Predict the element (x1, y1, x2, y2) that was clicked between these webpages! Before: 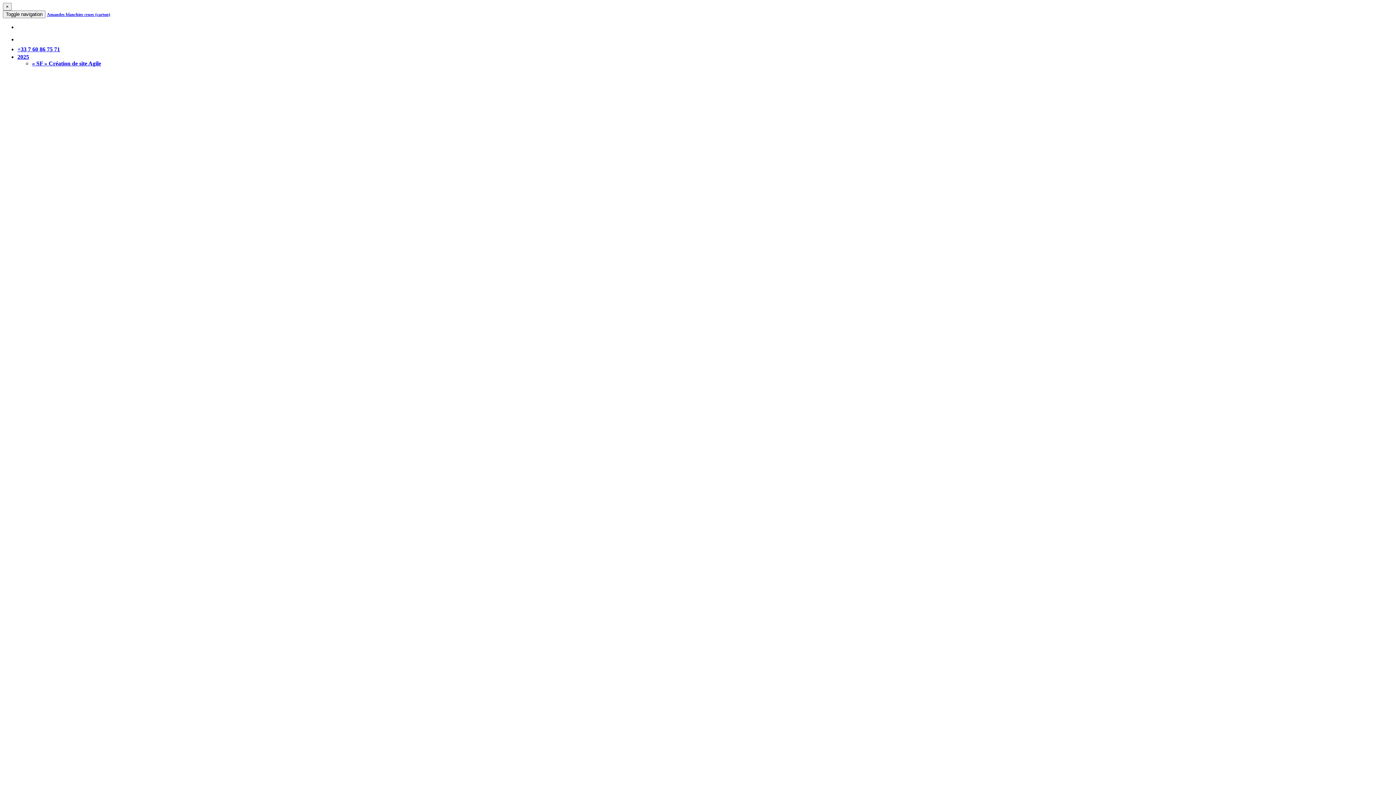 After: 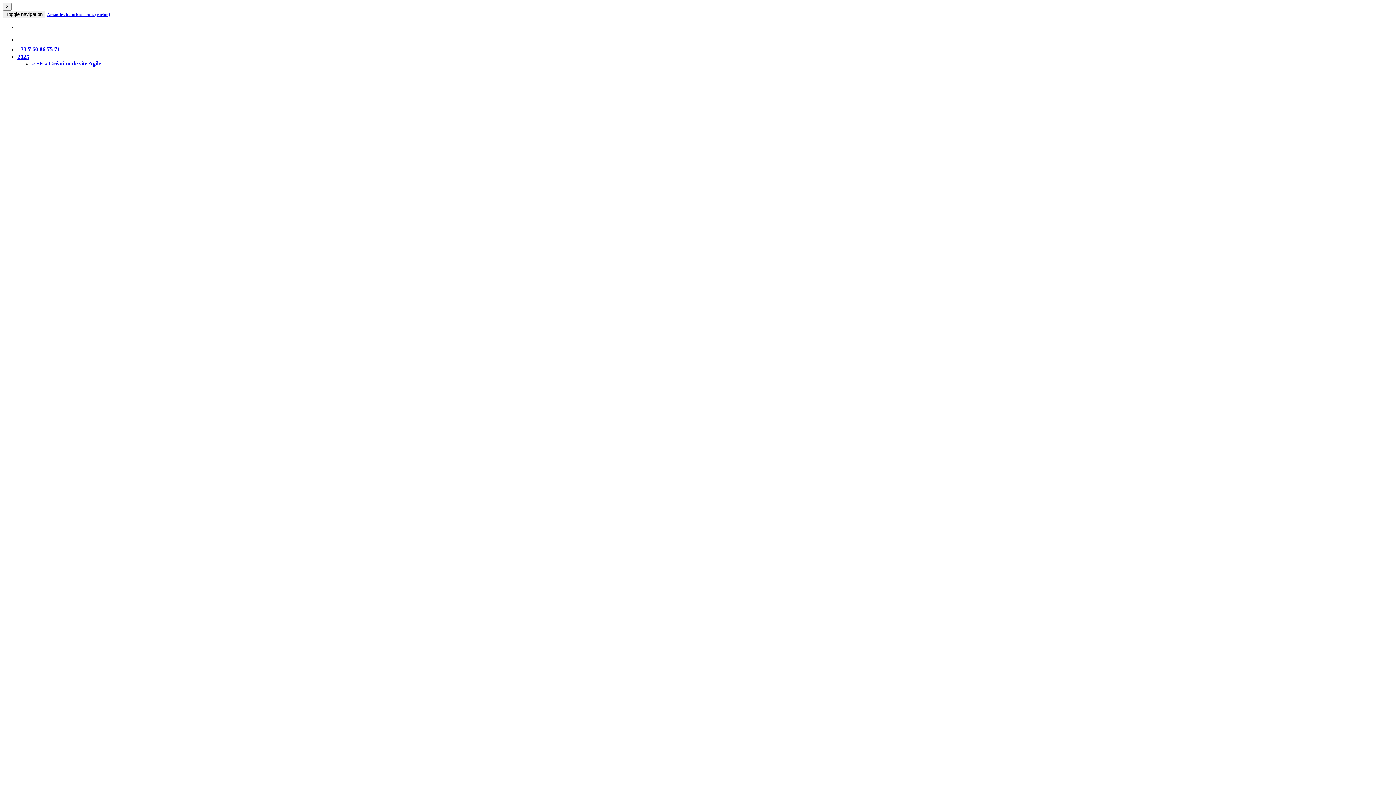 Action: bbox: (17, 46, 60, 52) label: +33 7 60 86 75 71